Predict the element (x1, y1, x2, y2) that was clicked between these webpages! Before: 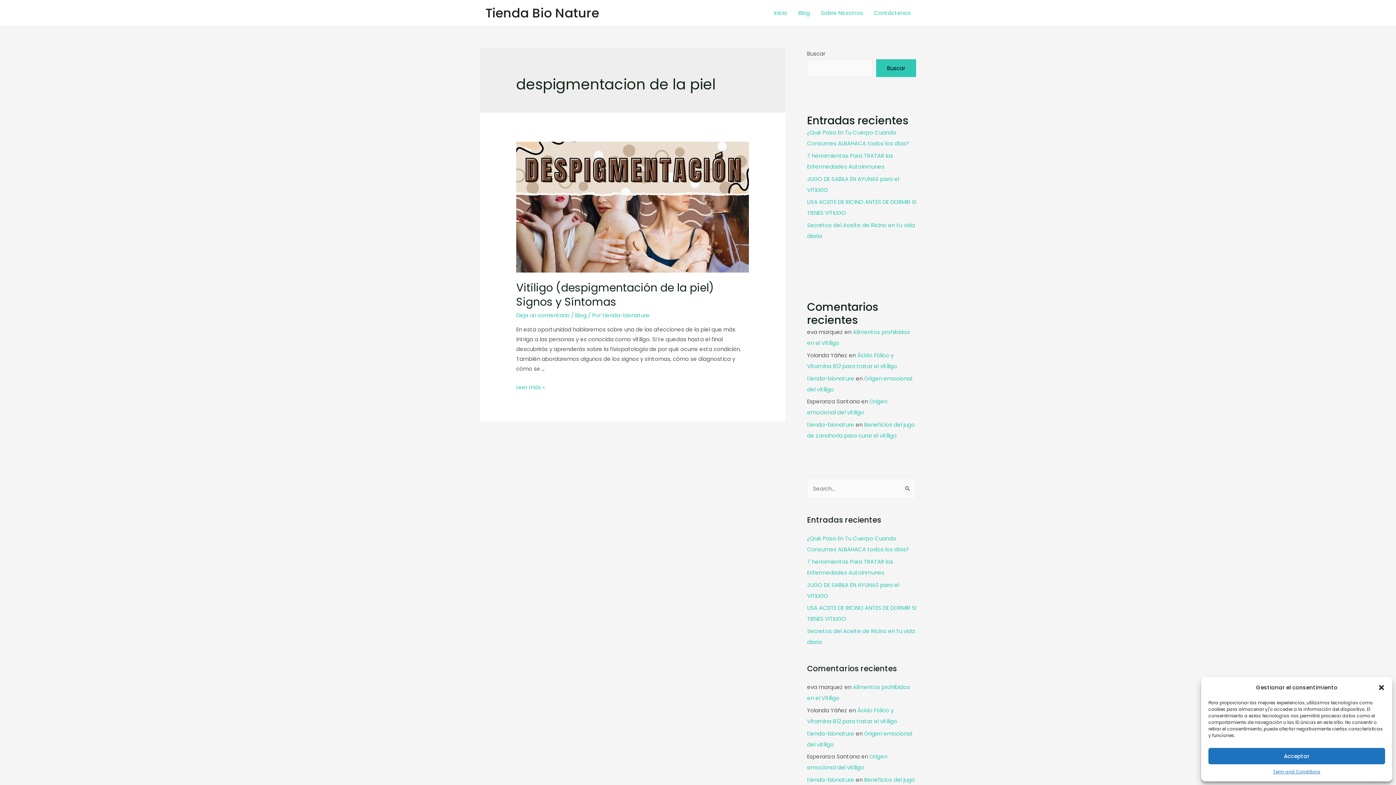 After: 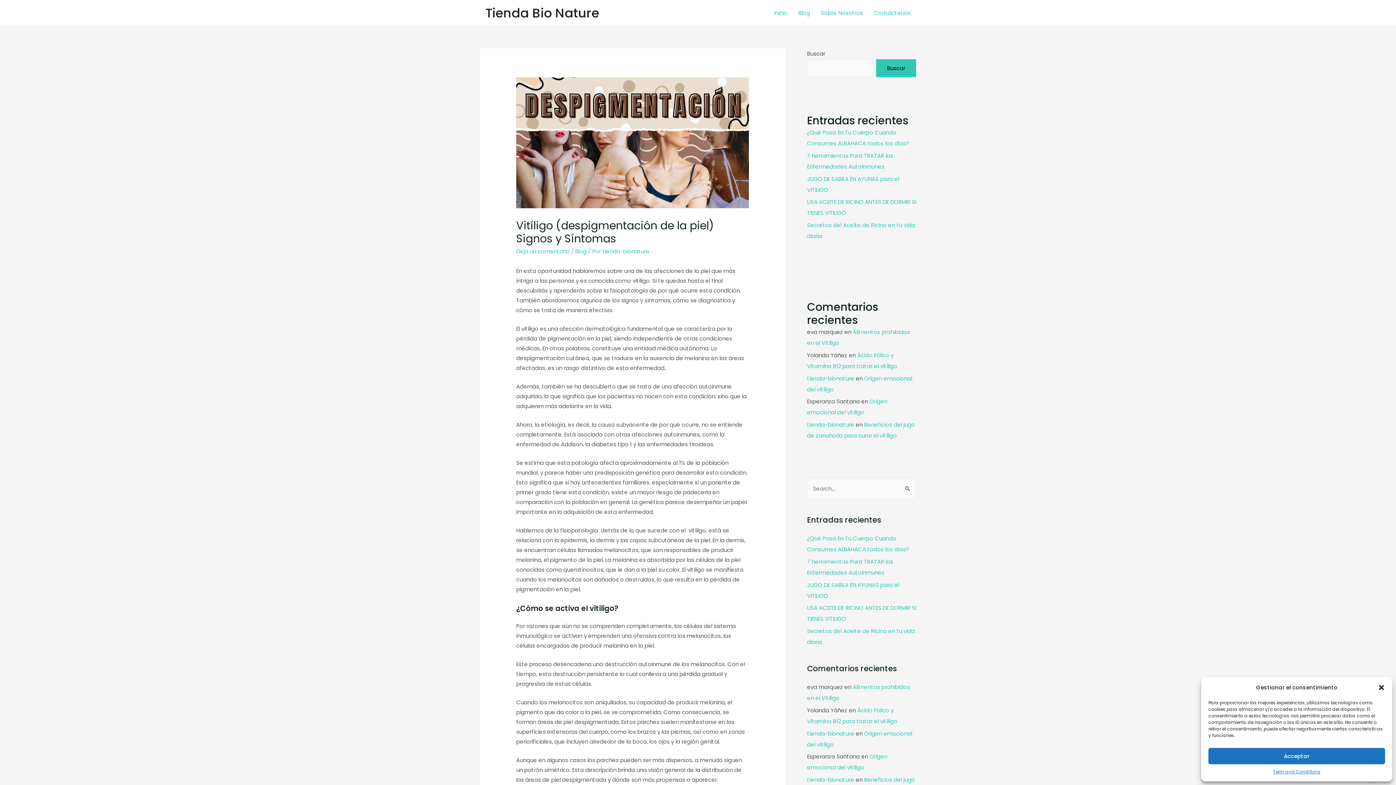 Action: label: Vitíligo (despigmentación de la piel) Signos y Síntomas bbox: (516, 280, 713, 309)